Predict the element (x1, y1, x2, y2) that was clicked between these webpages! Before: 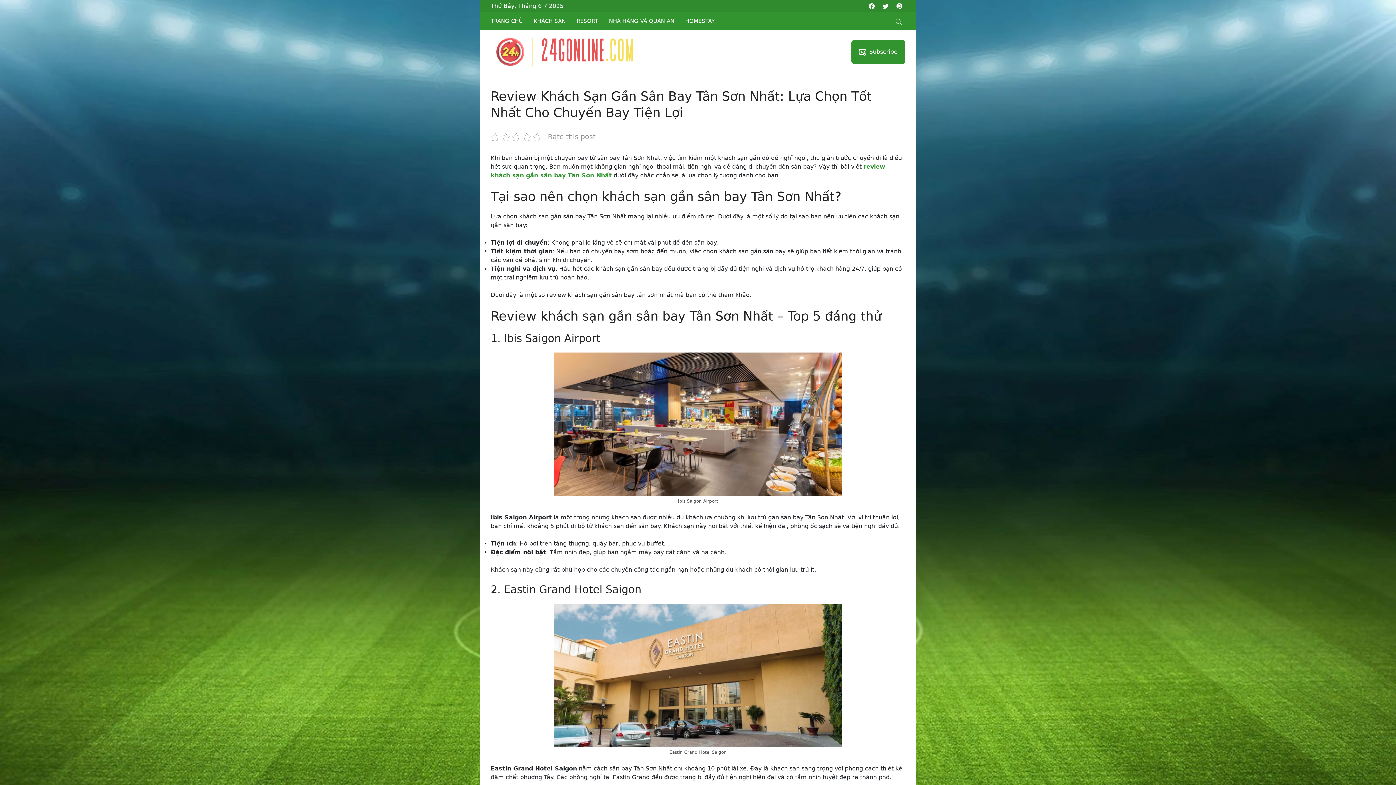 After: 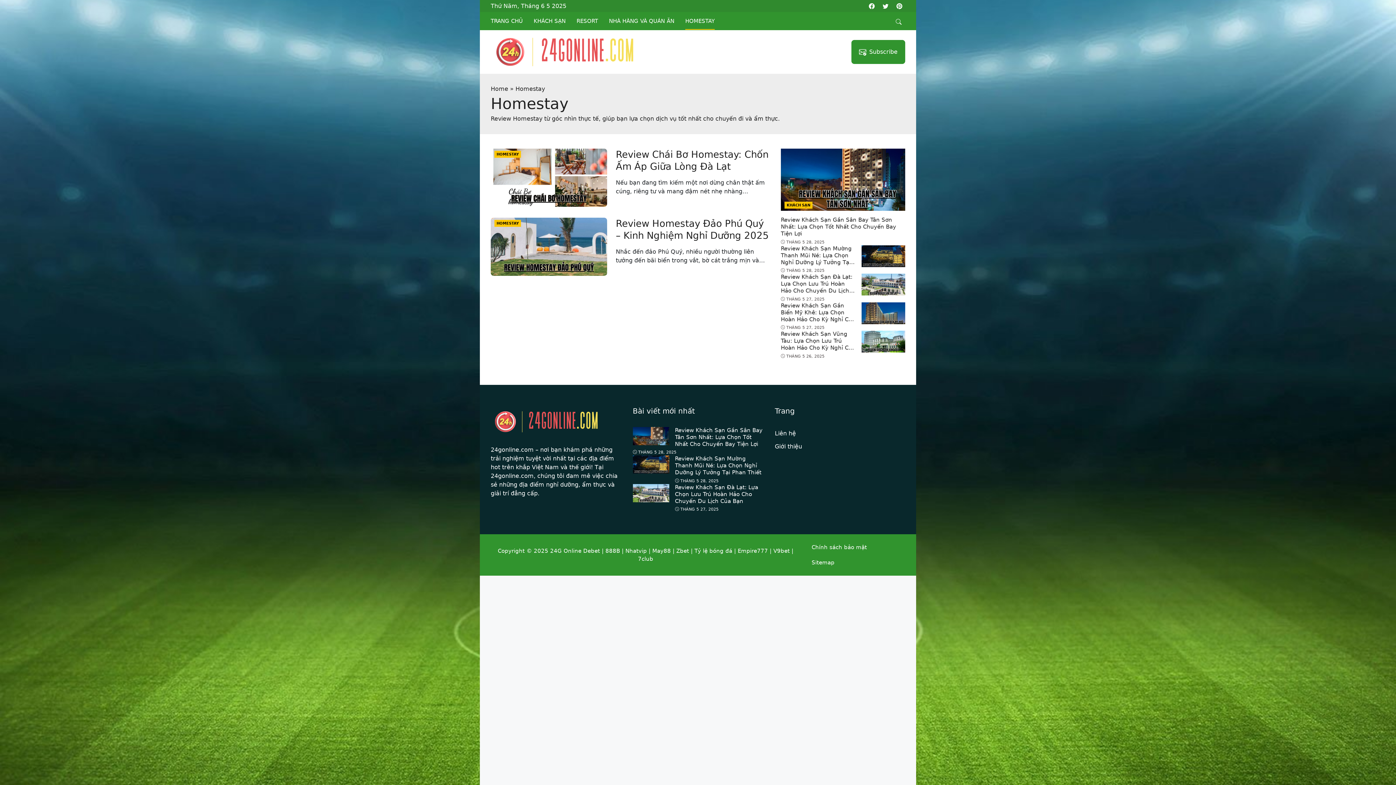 Action: label: HOMESTAY bbox: (685, 13, 714, 28)